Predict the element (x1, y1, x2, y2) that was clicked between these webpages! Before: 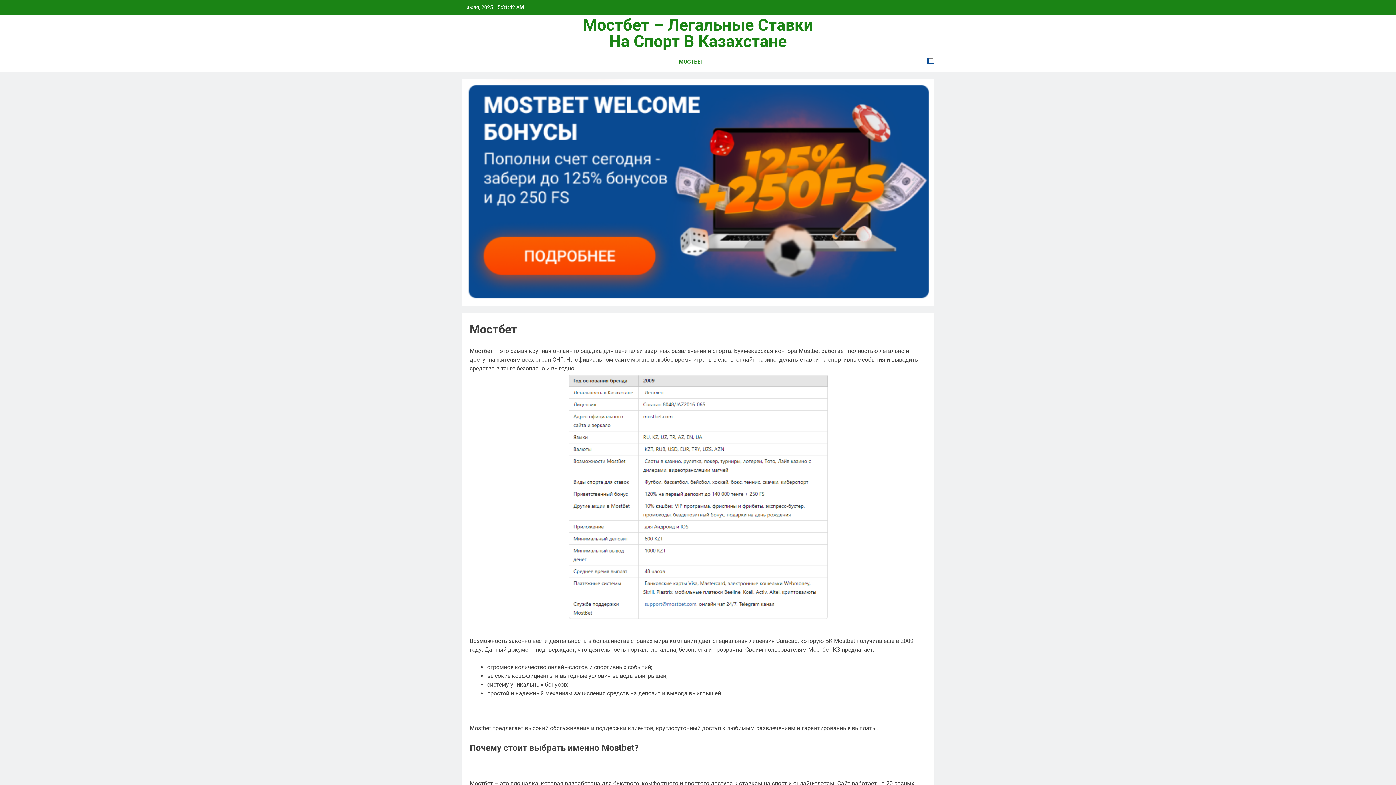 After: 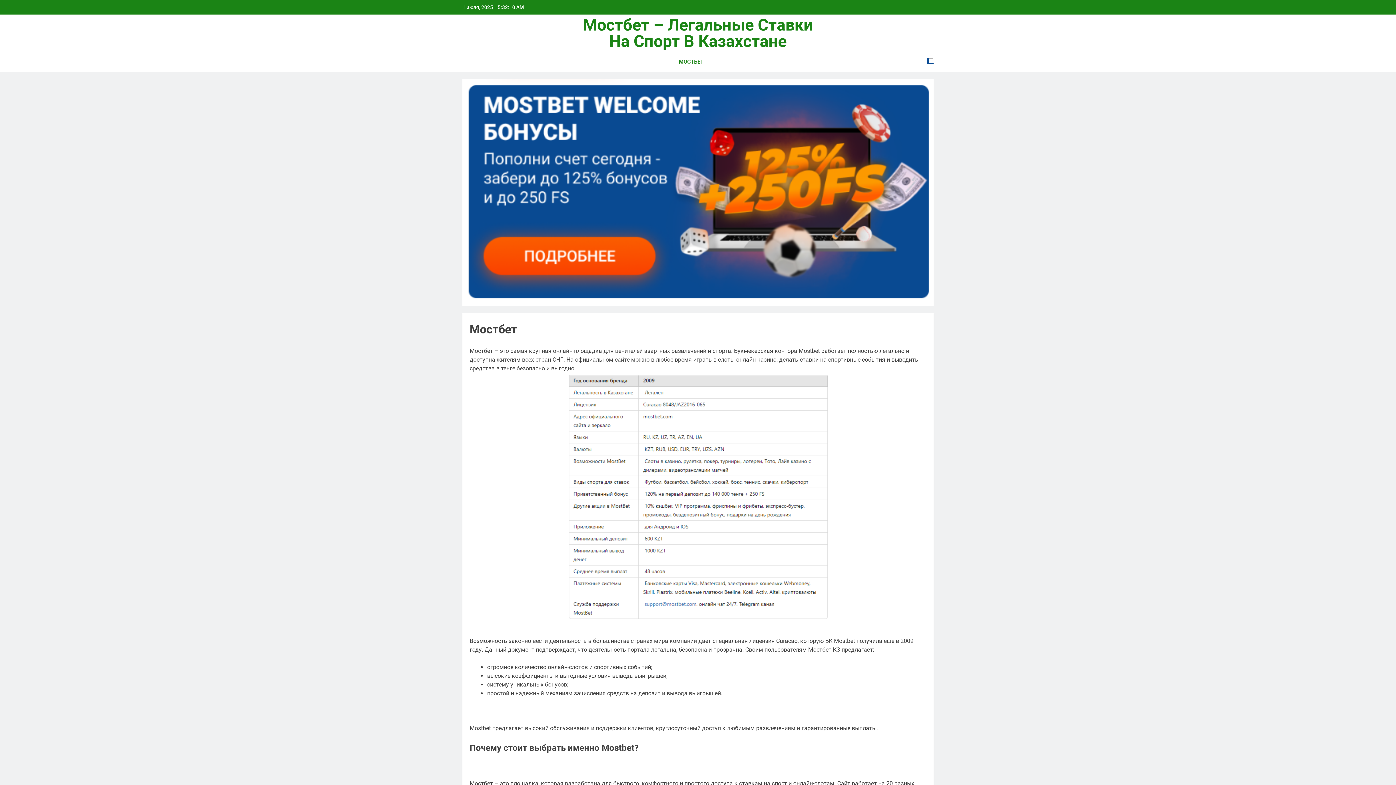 Action: label: Мостбет – Легальные Ставки На Спорт В Казахстане bbox: (583, 15, 813, 50)